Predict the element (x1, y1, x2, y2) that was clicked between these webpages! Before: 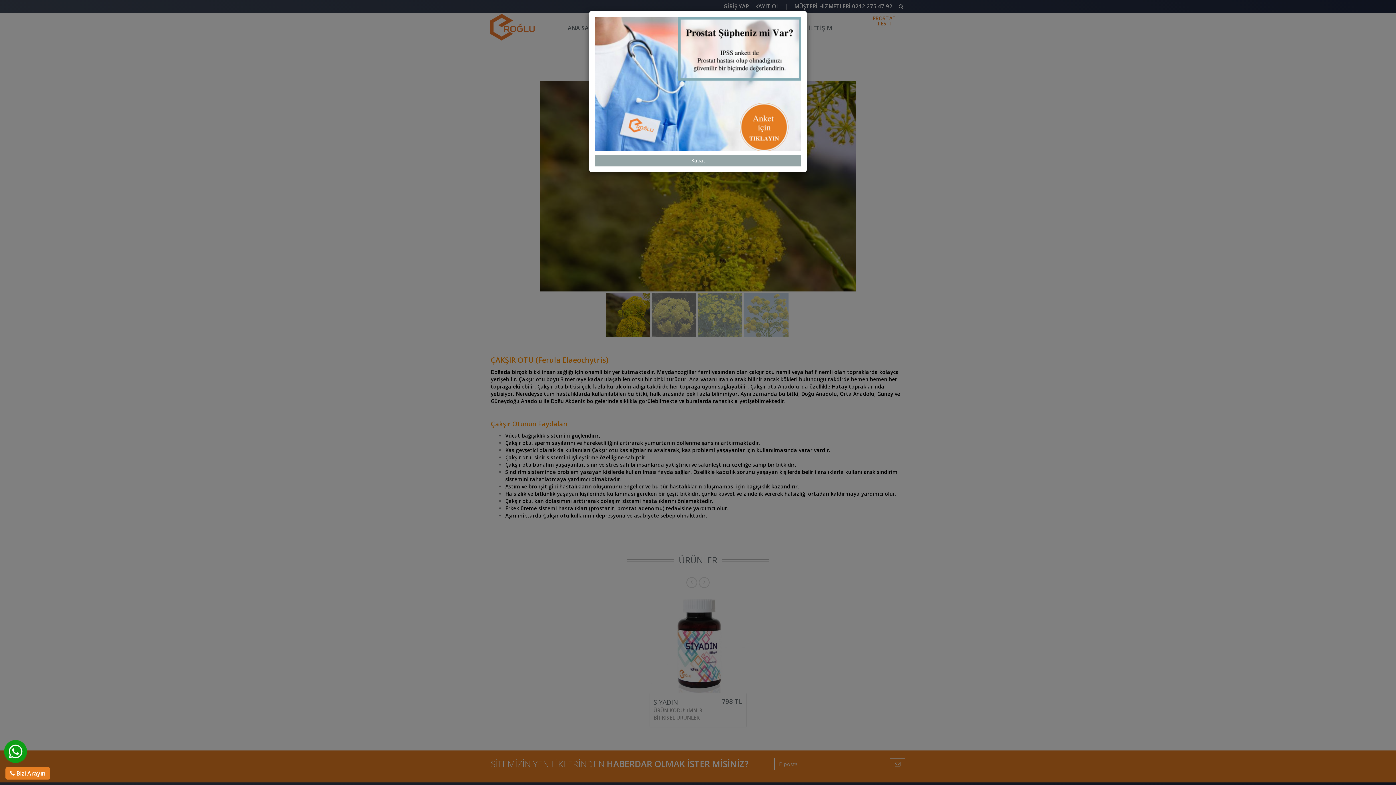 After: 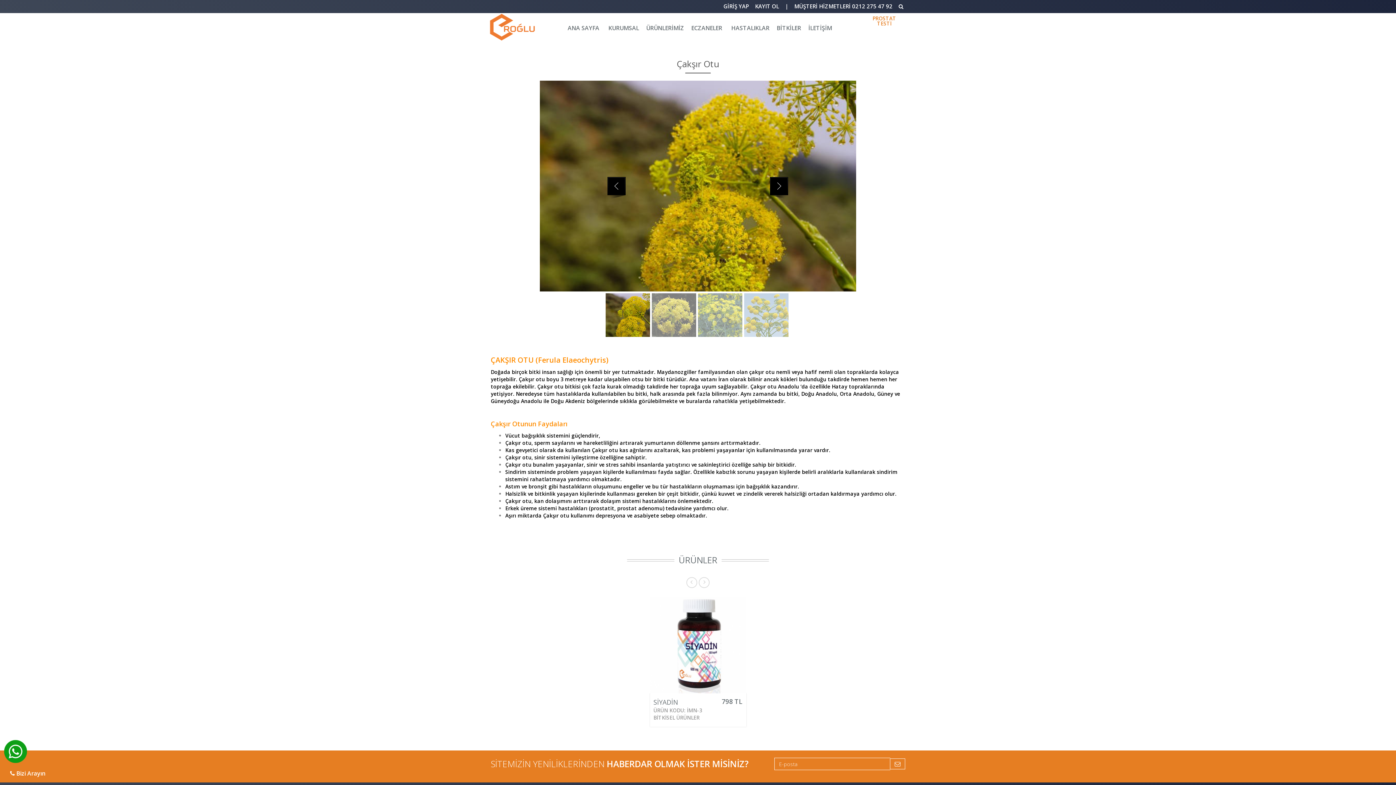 Action: bbox: (594, 155, 801, 166) label: Kapat